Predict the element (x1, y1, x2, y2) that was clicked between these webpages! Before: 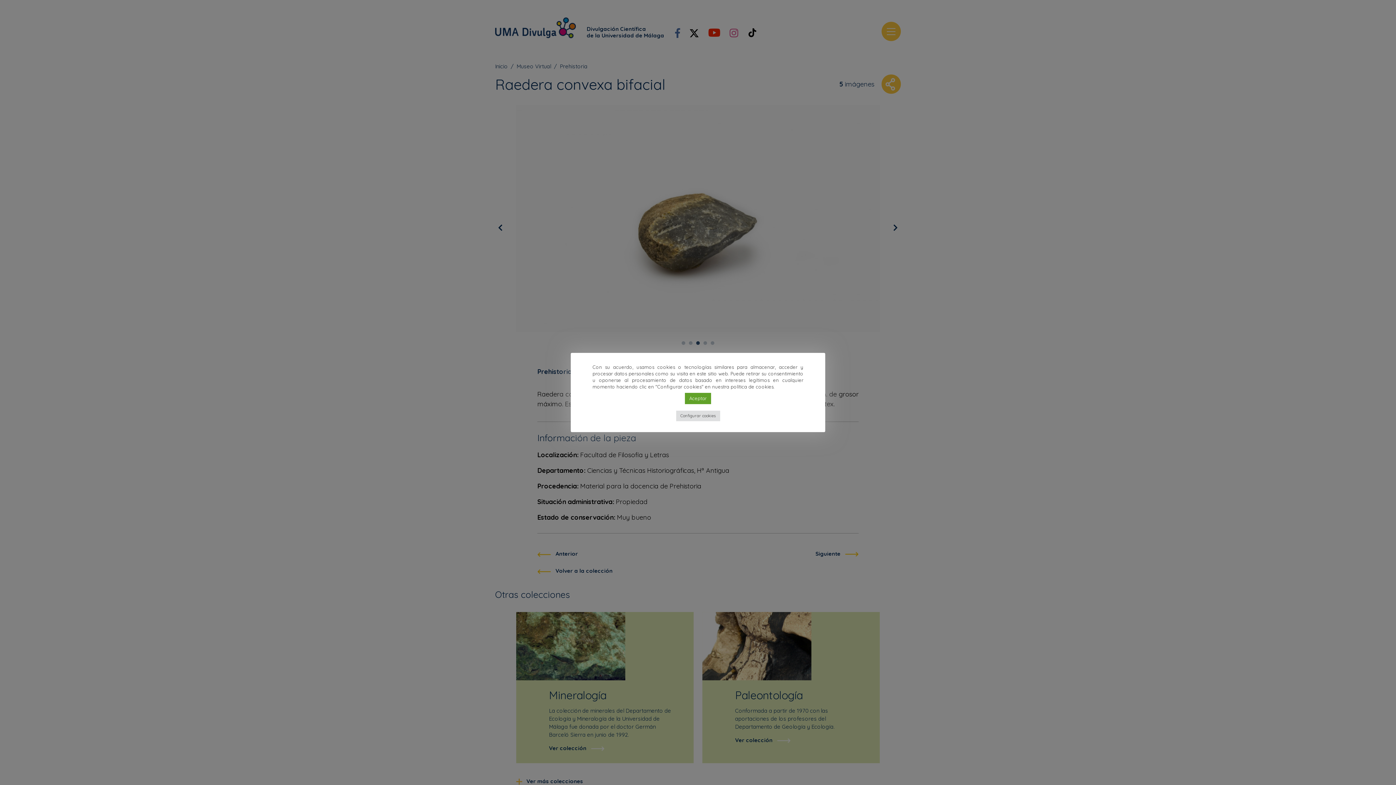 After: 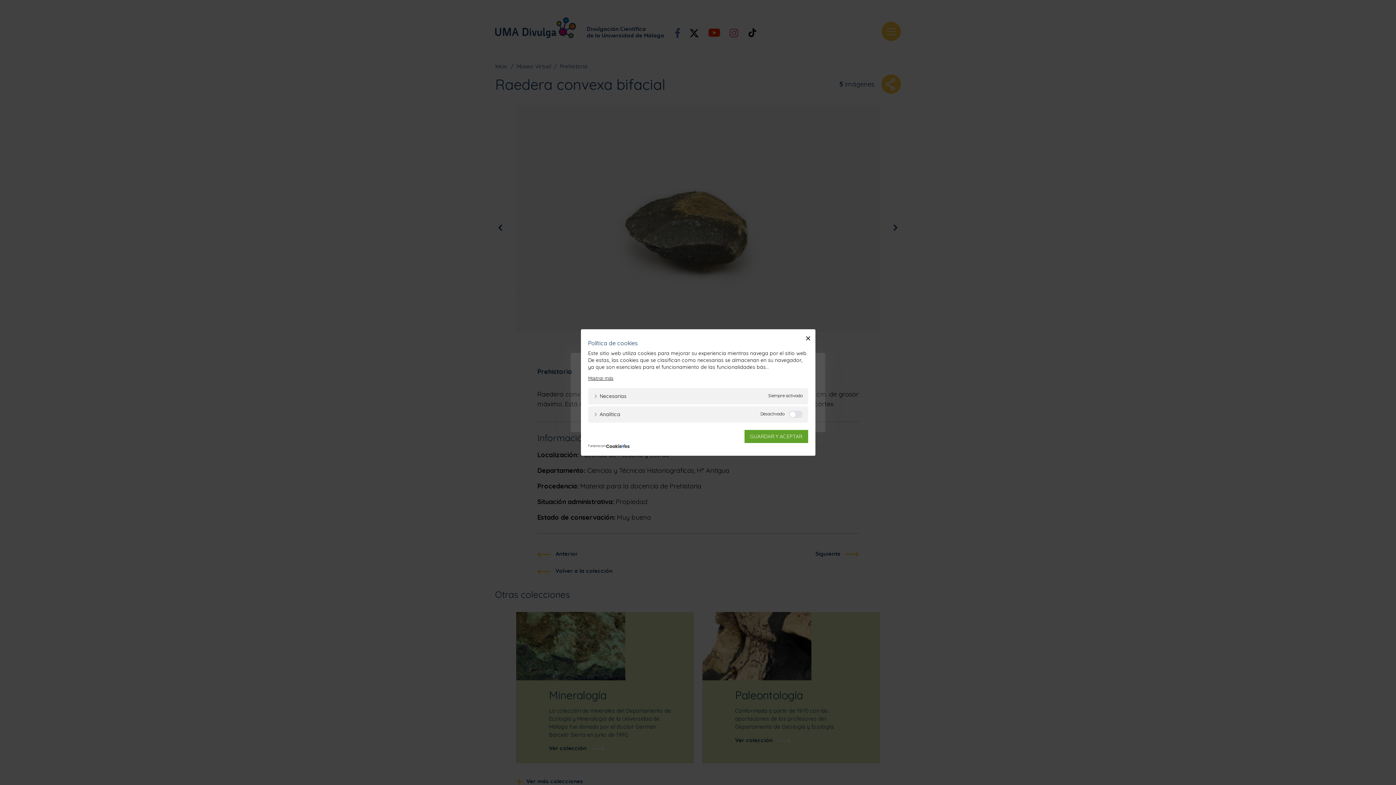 Action: bbox: (676, 410, 720, 421) label: Configurar cookies